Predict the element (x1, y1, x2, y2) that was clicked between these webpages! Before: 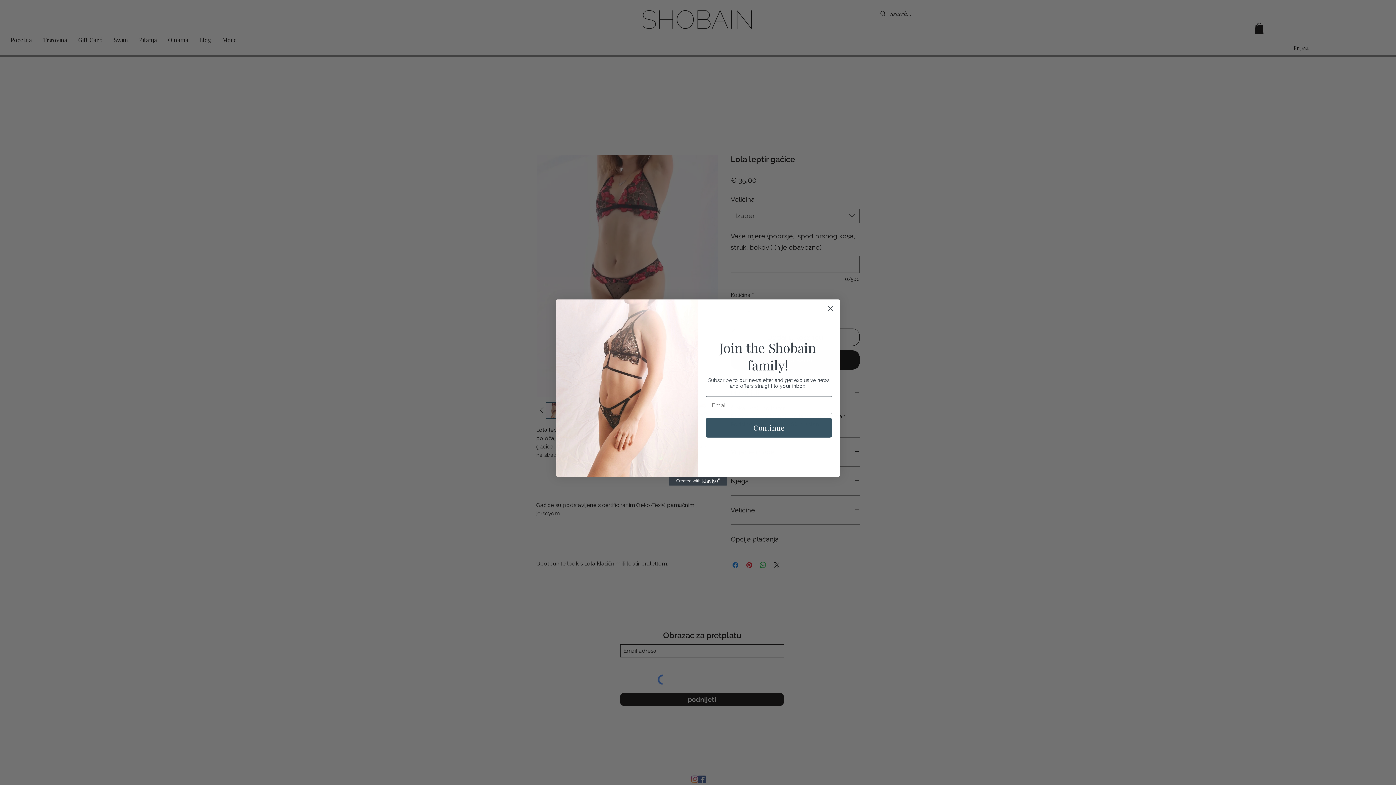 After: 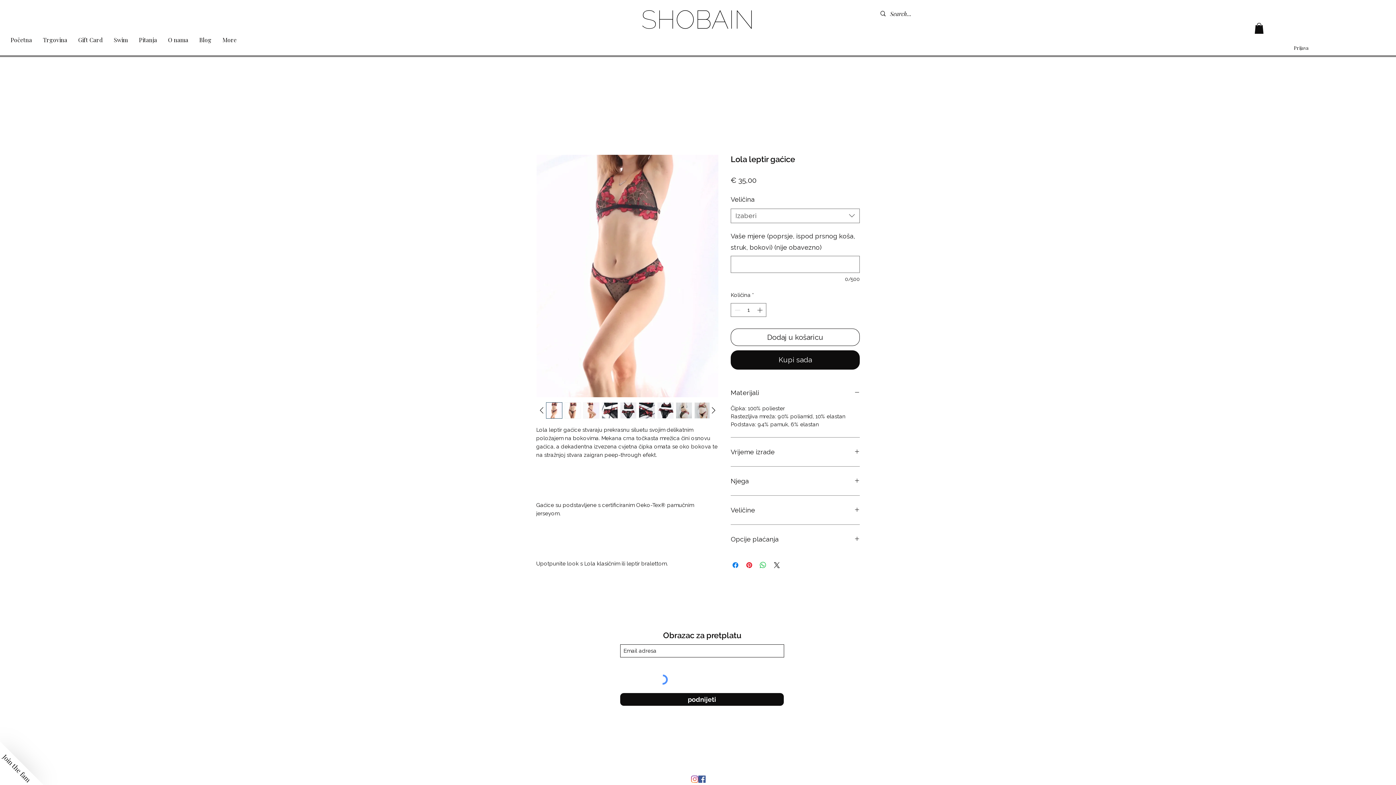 Action: label: Close dialog bbox: (824, 302, 837, 315)